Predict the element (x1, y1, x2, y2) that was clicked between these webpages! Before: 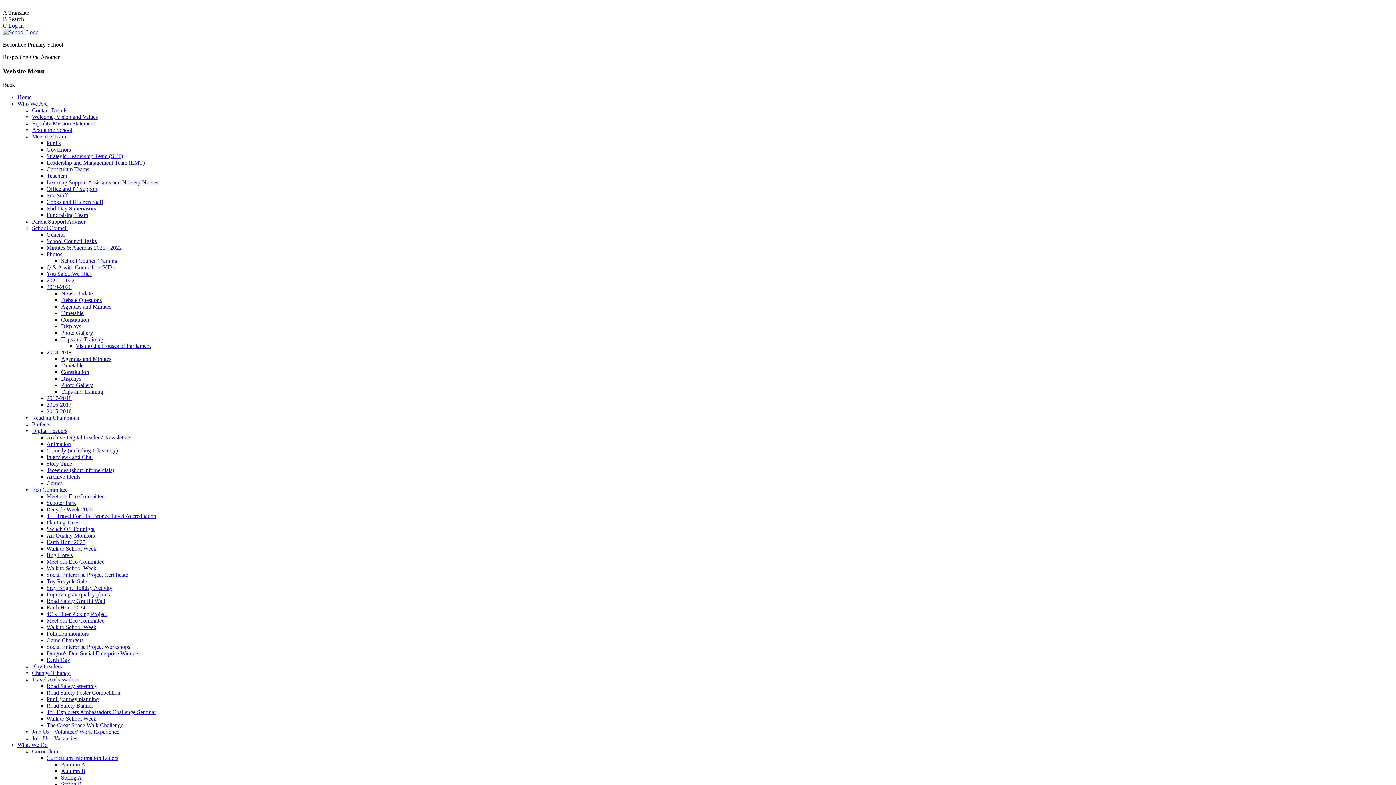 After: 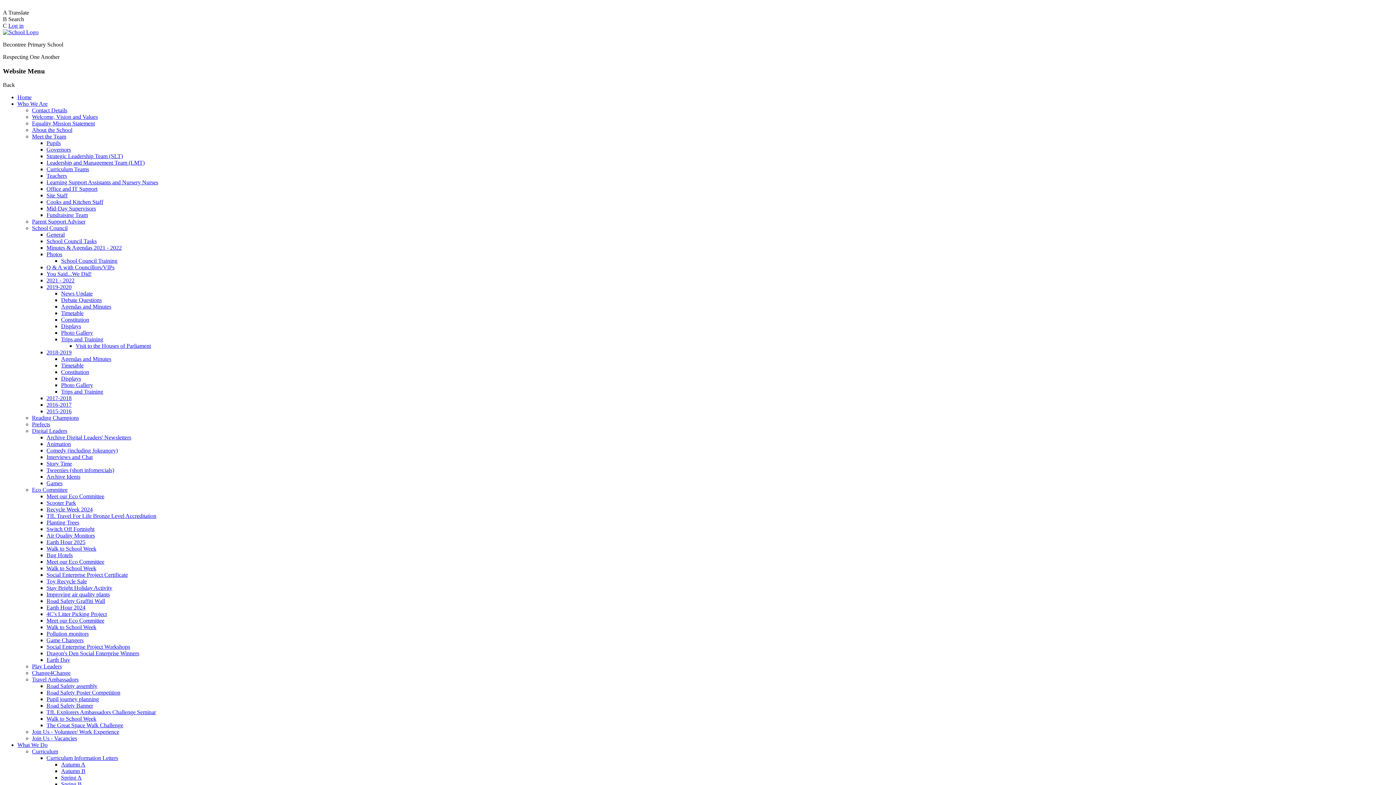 Action: label: General bbox: (46, 231, 64, 237)